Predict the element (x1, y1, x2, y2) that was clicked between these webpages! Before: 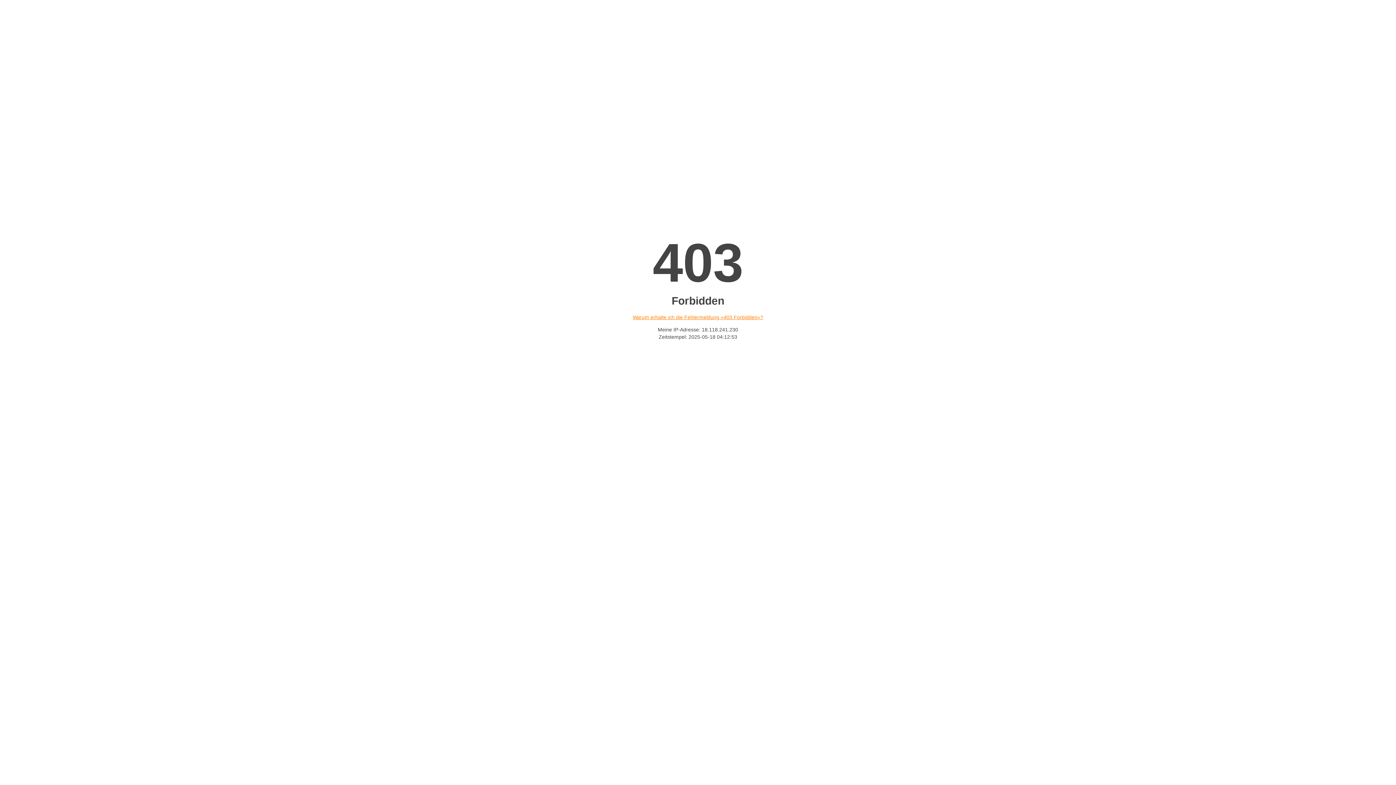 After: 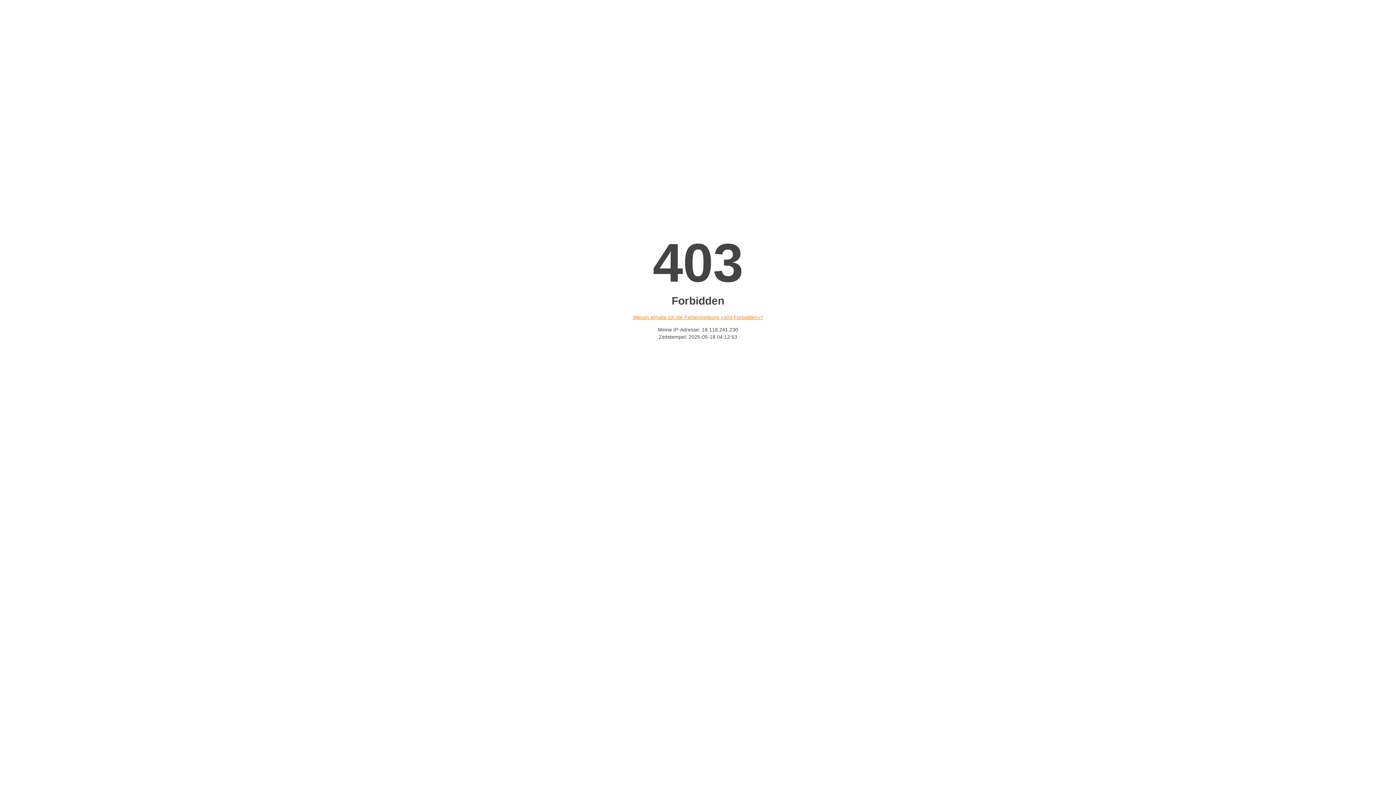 Action: label: Warum erhalte ich die Fehlermeldung «403 Forbidden»? bbox: (632, 314, 763, 320)